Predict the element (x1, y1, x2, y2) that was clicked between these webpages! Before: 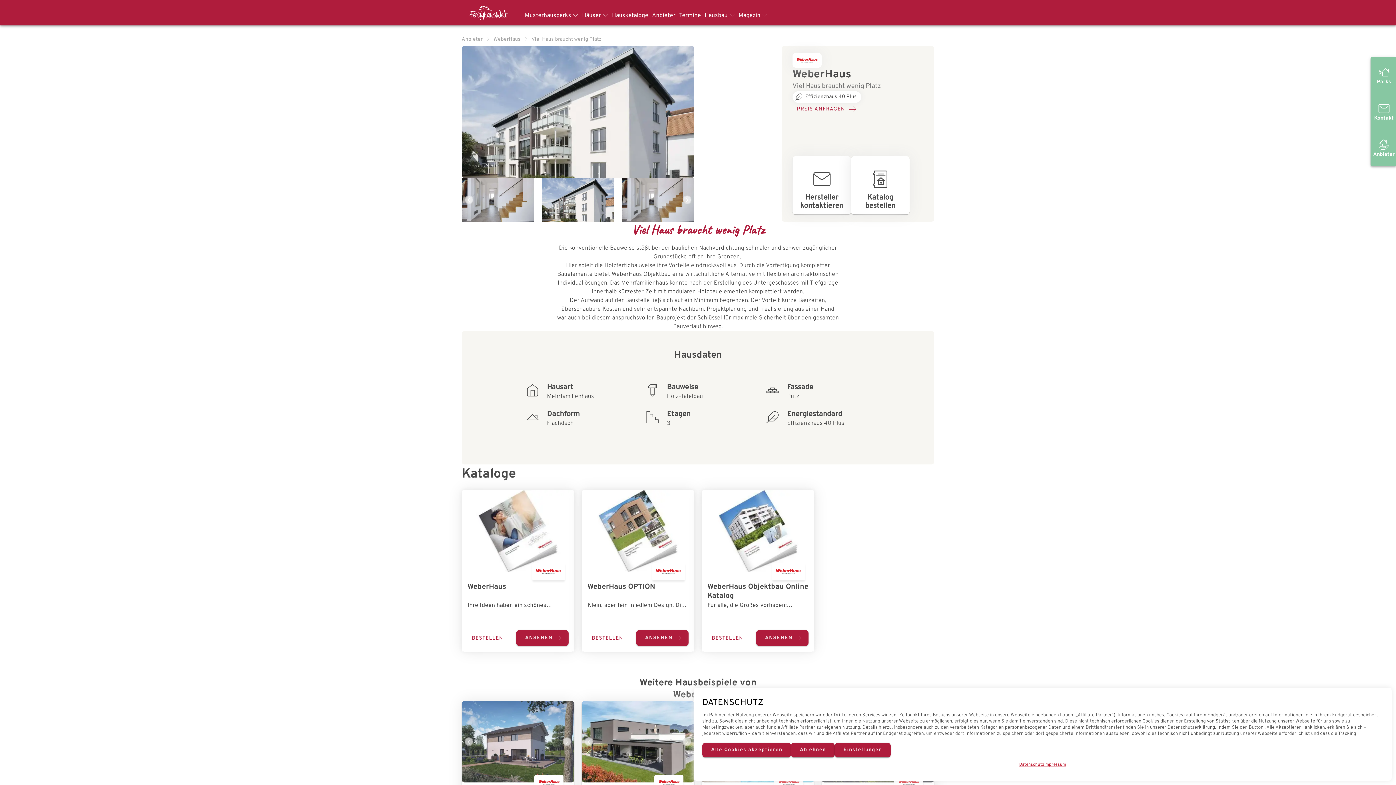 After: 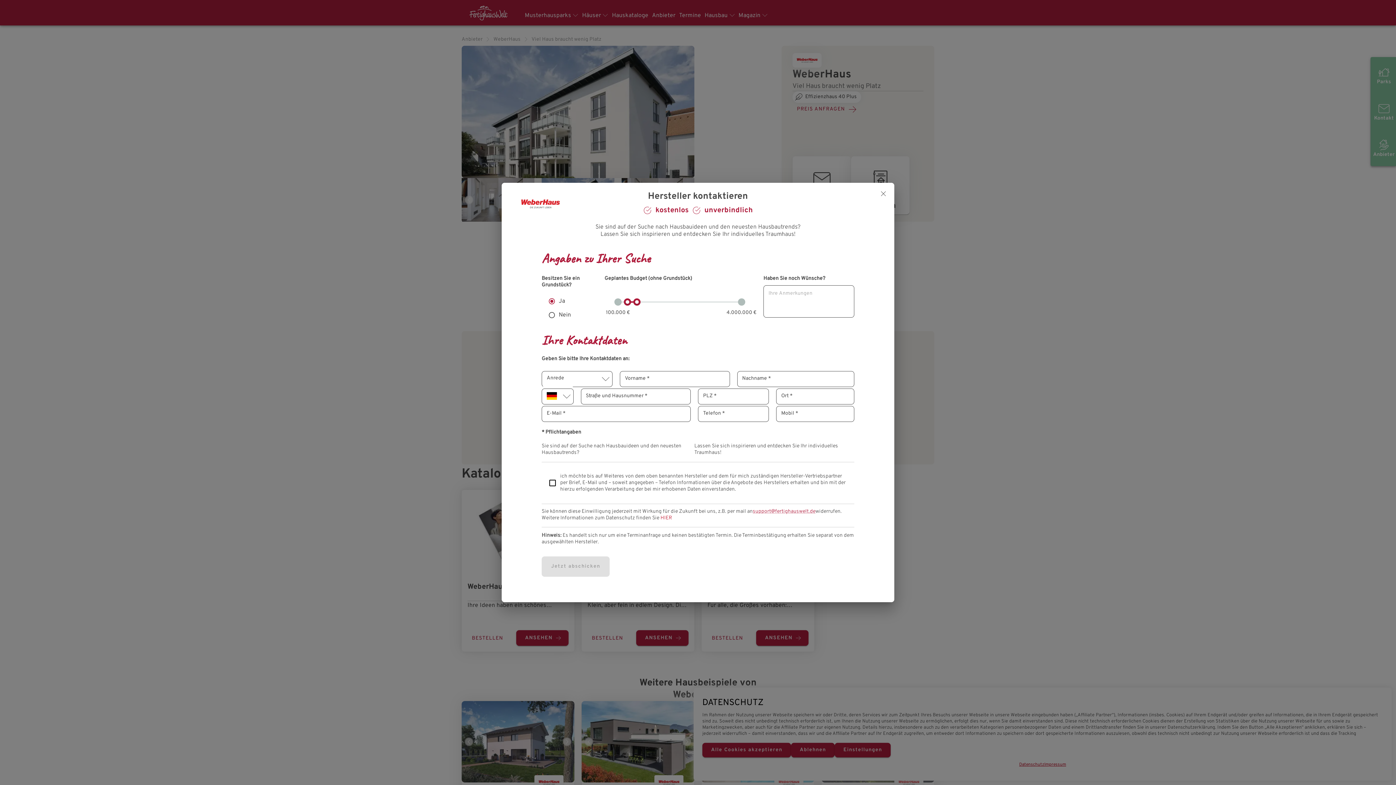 Action: label: Kontakt bbox: (1372, 98, 1396, 124)